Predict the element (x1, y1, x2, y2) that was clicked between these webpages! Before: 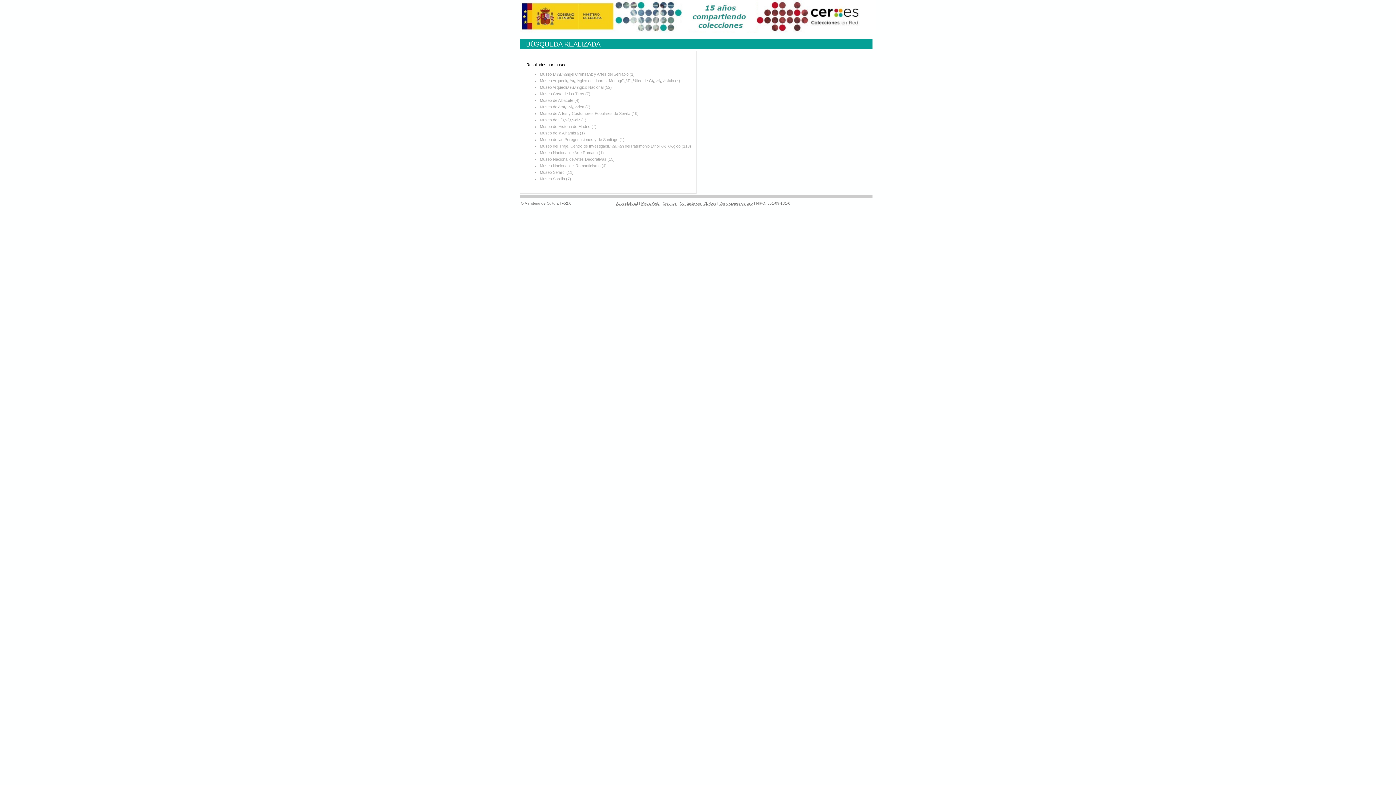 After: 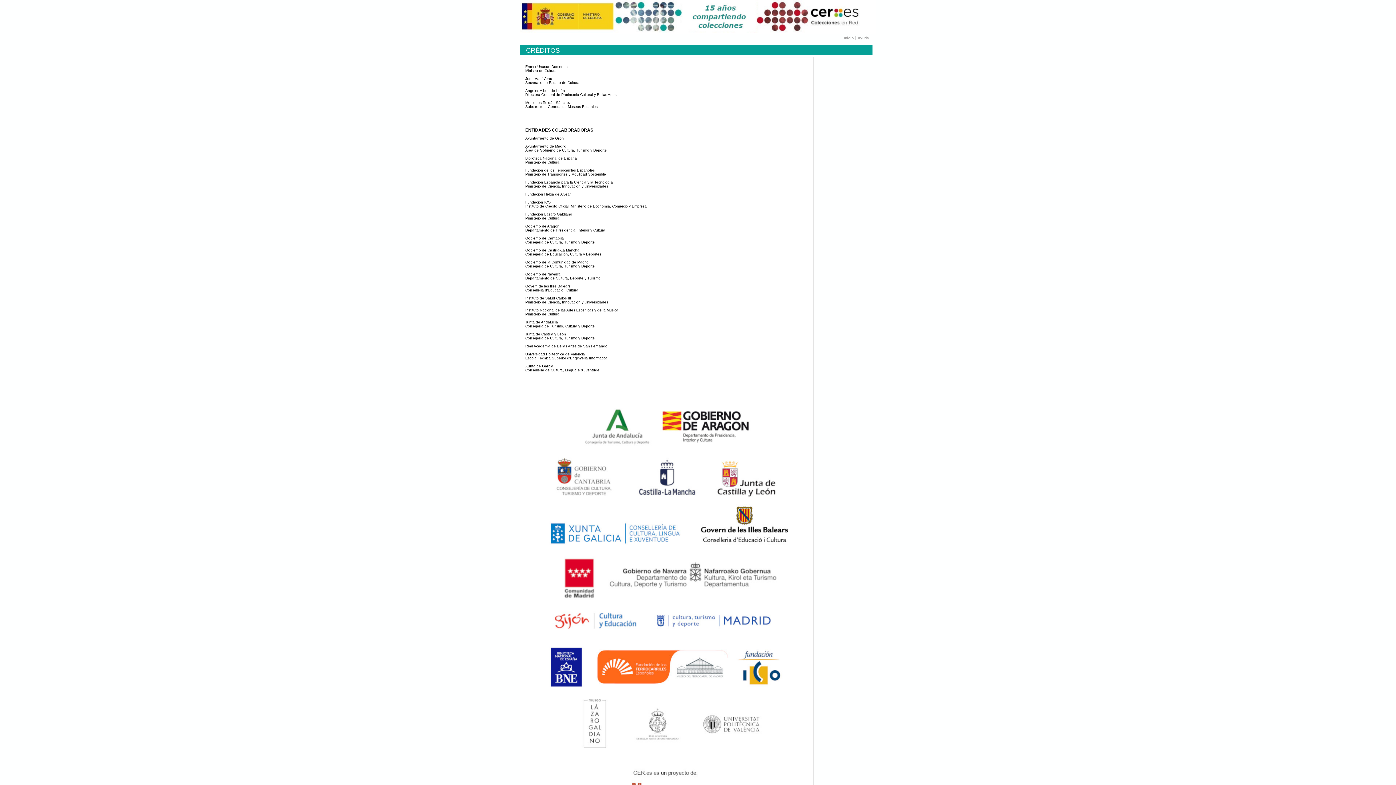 Action: bbox: (662, 201, 676, 205) label: Créditos